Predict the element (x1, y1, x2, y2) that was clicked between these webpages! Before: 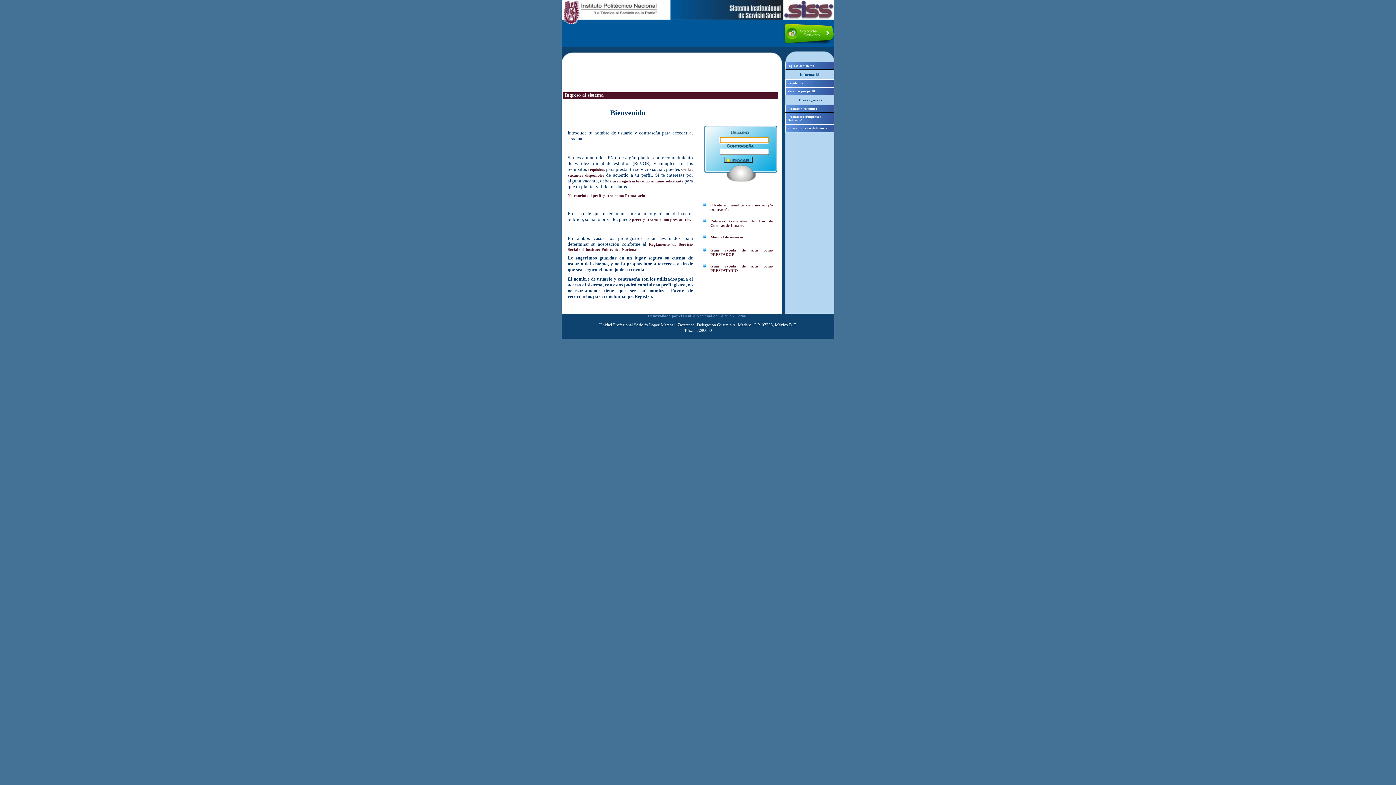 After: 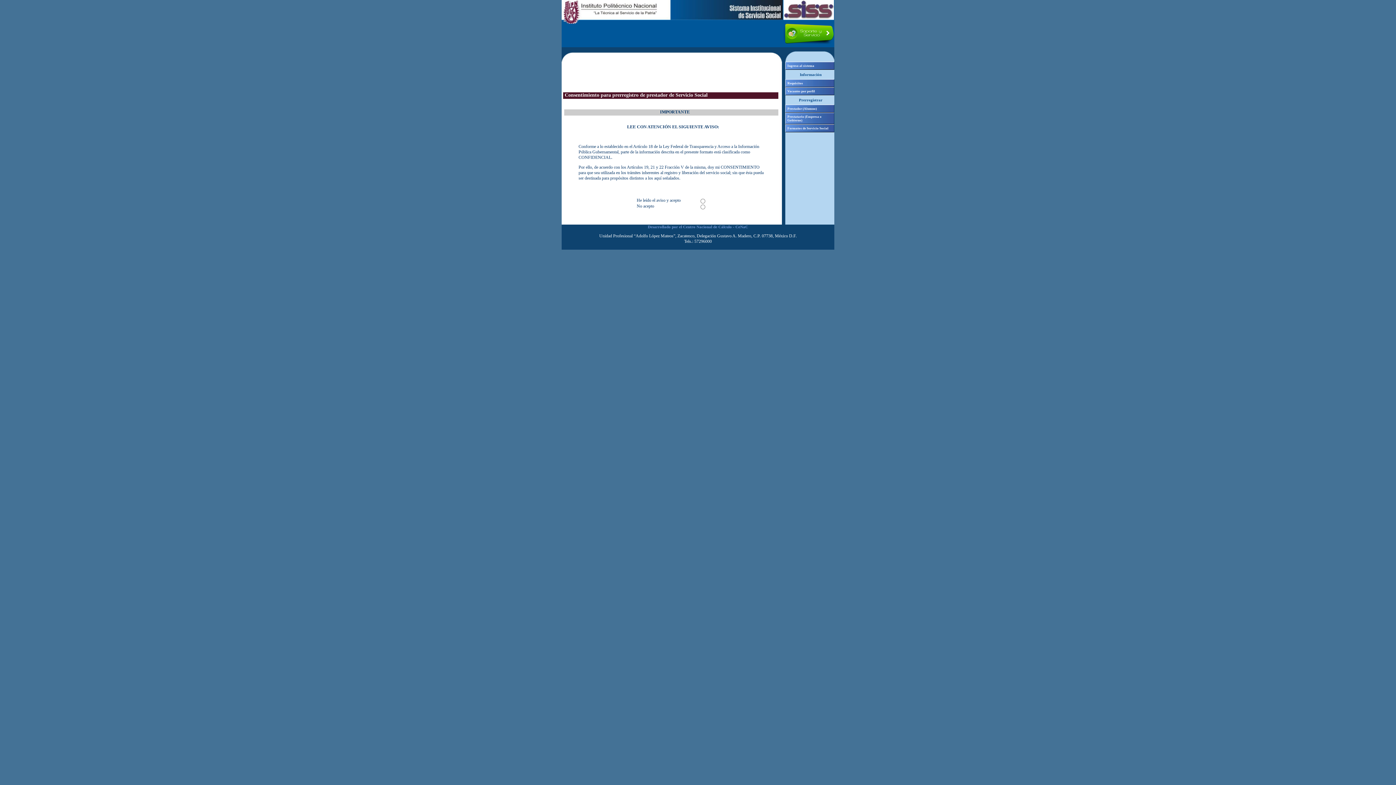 Action: label: Prestador (Alumno) bbox: (785, 104, 834, 112)